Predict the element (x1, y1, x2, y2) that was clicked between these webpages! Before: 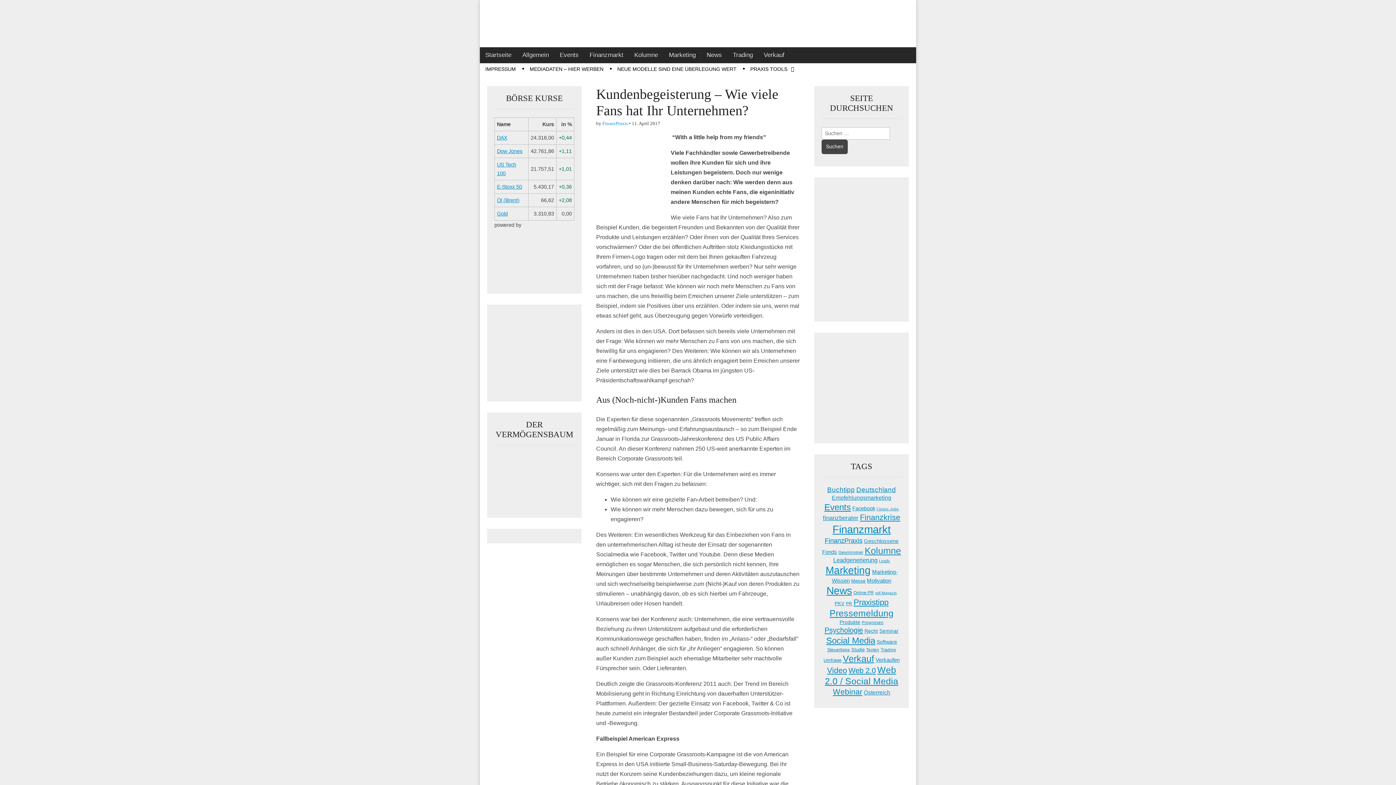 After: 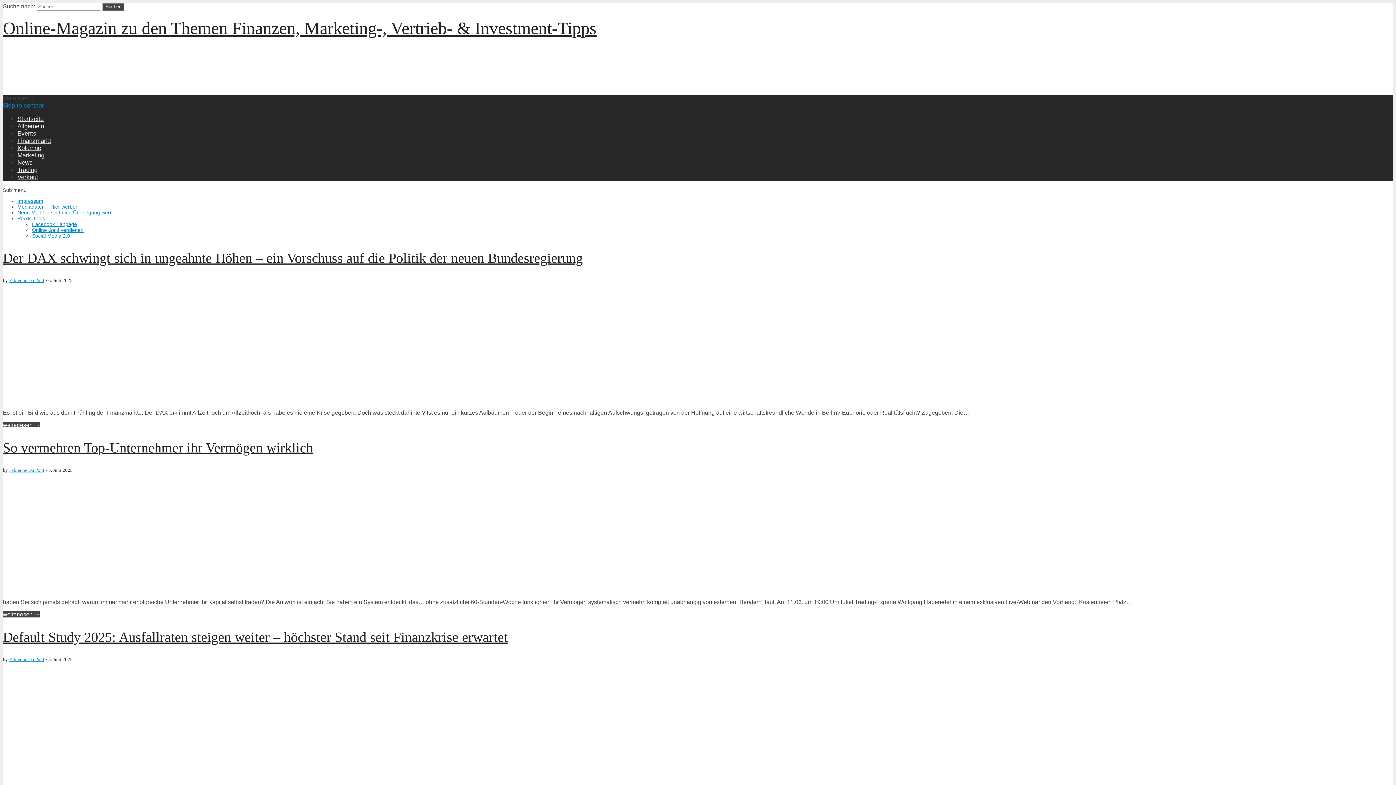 Action: label: FinanzPraxis bbox: (602, 120, 628, 126)